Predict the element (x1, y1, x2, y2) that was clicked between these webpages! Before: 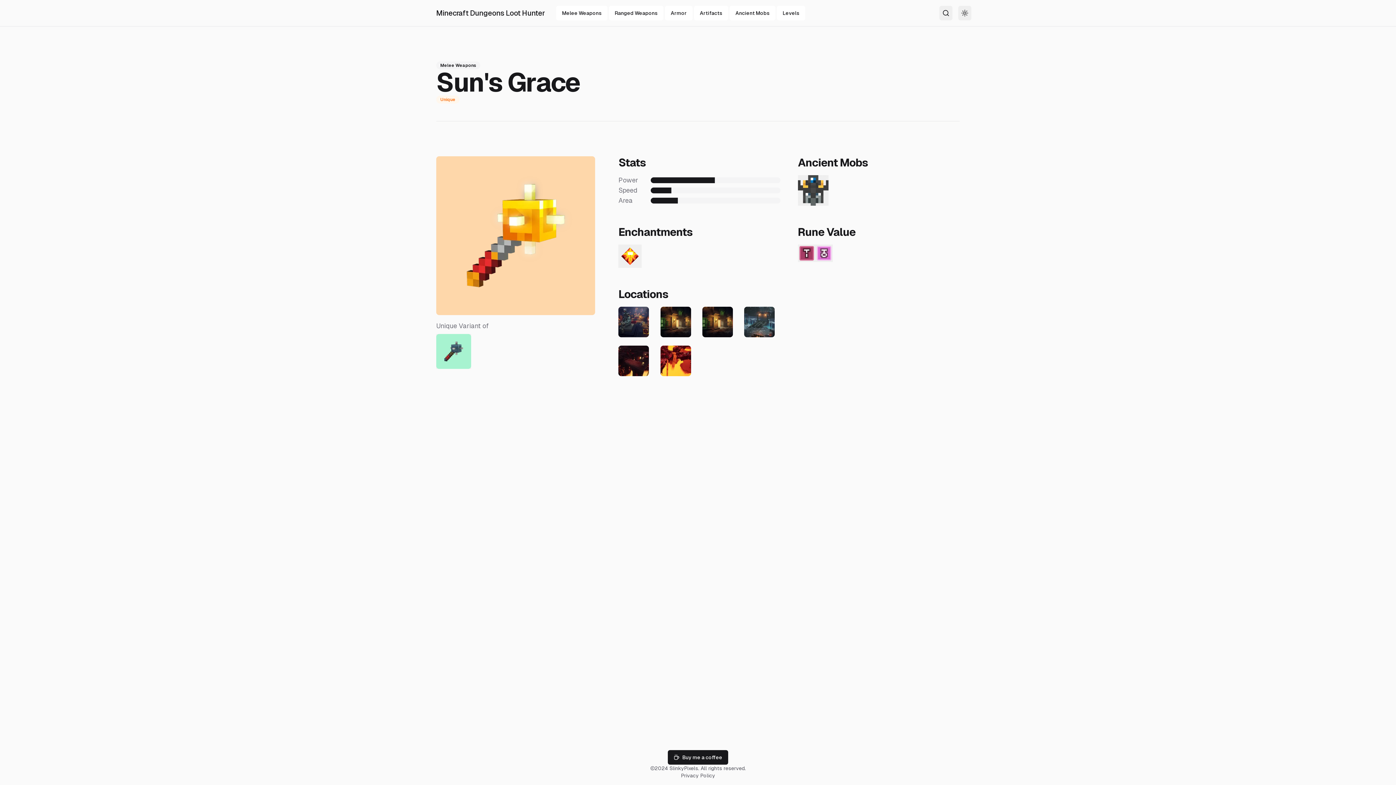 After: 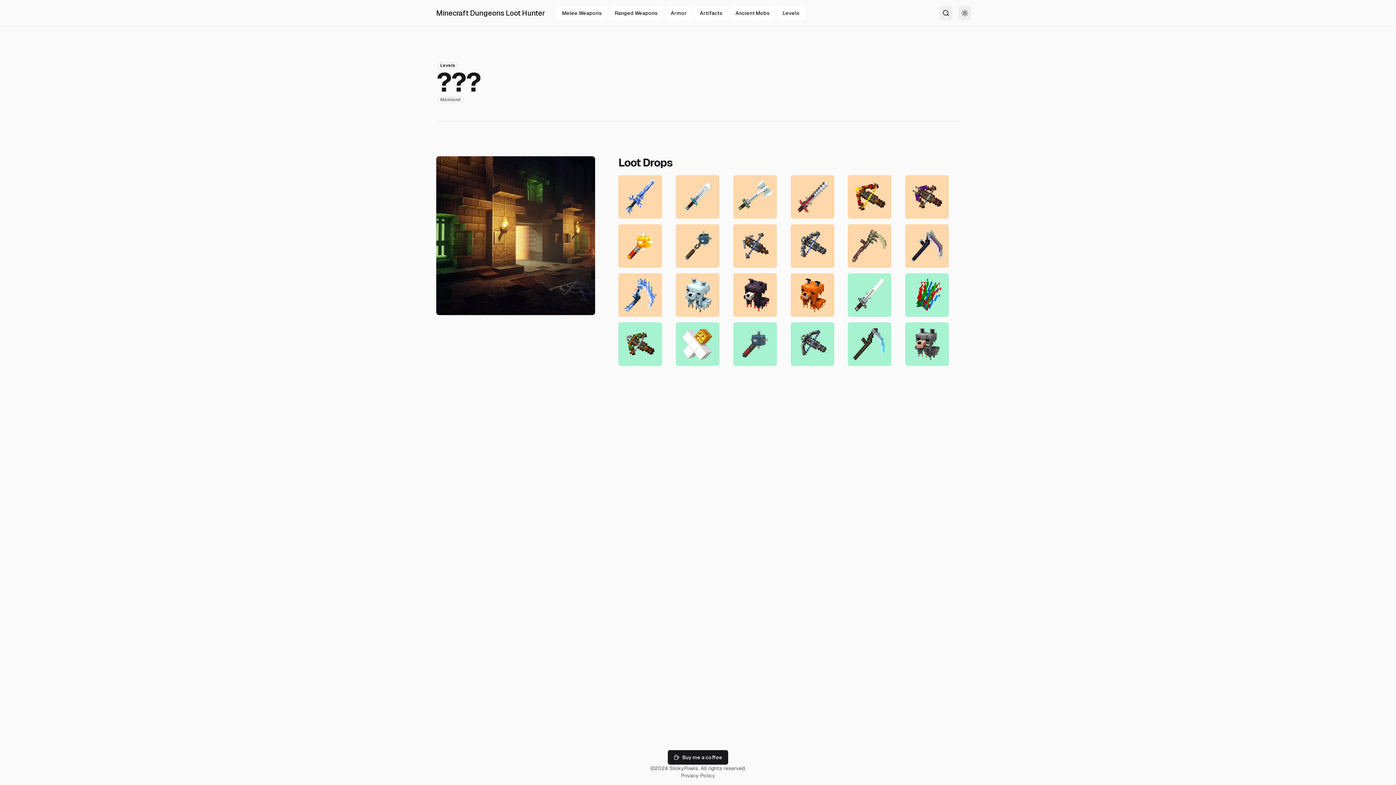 Action: bbox: (702, 306, 733, 337)